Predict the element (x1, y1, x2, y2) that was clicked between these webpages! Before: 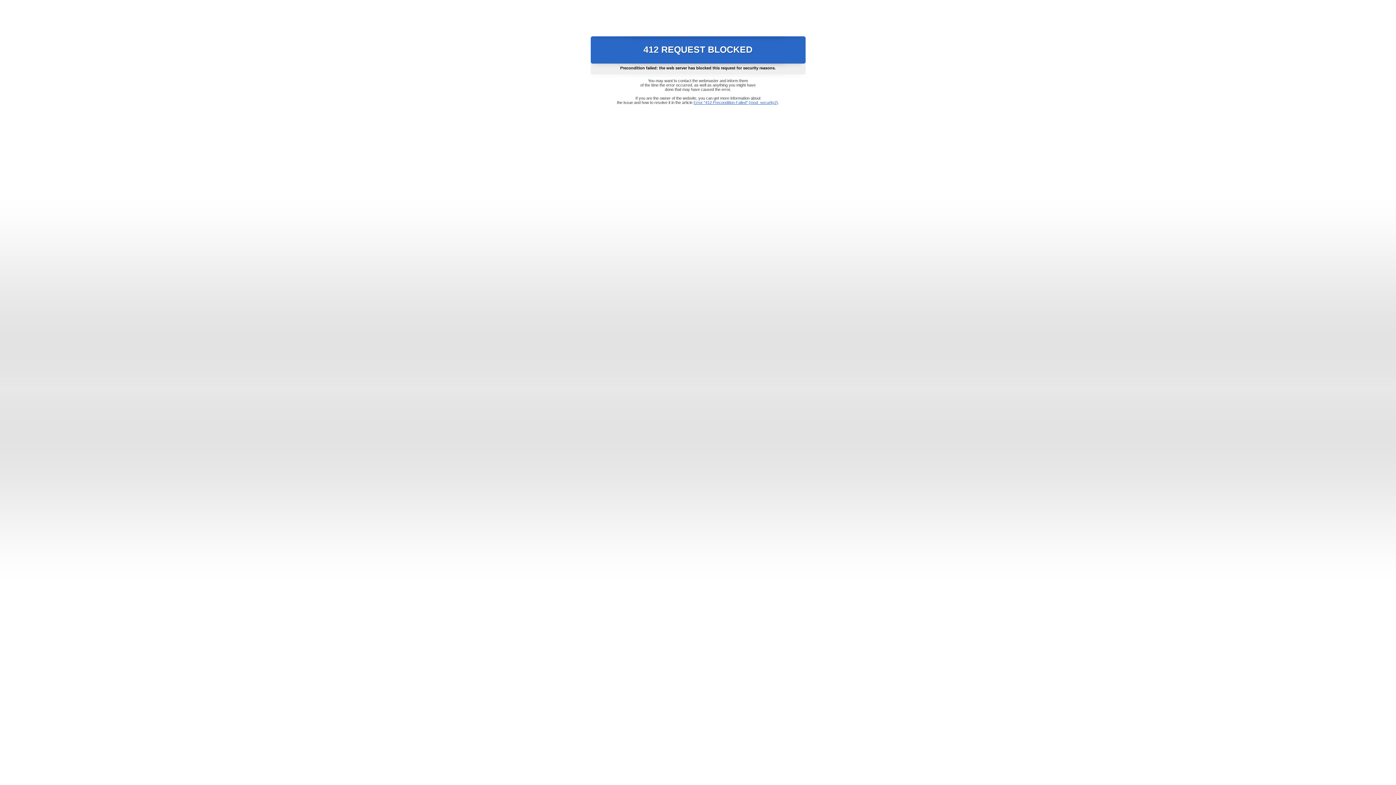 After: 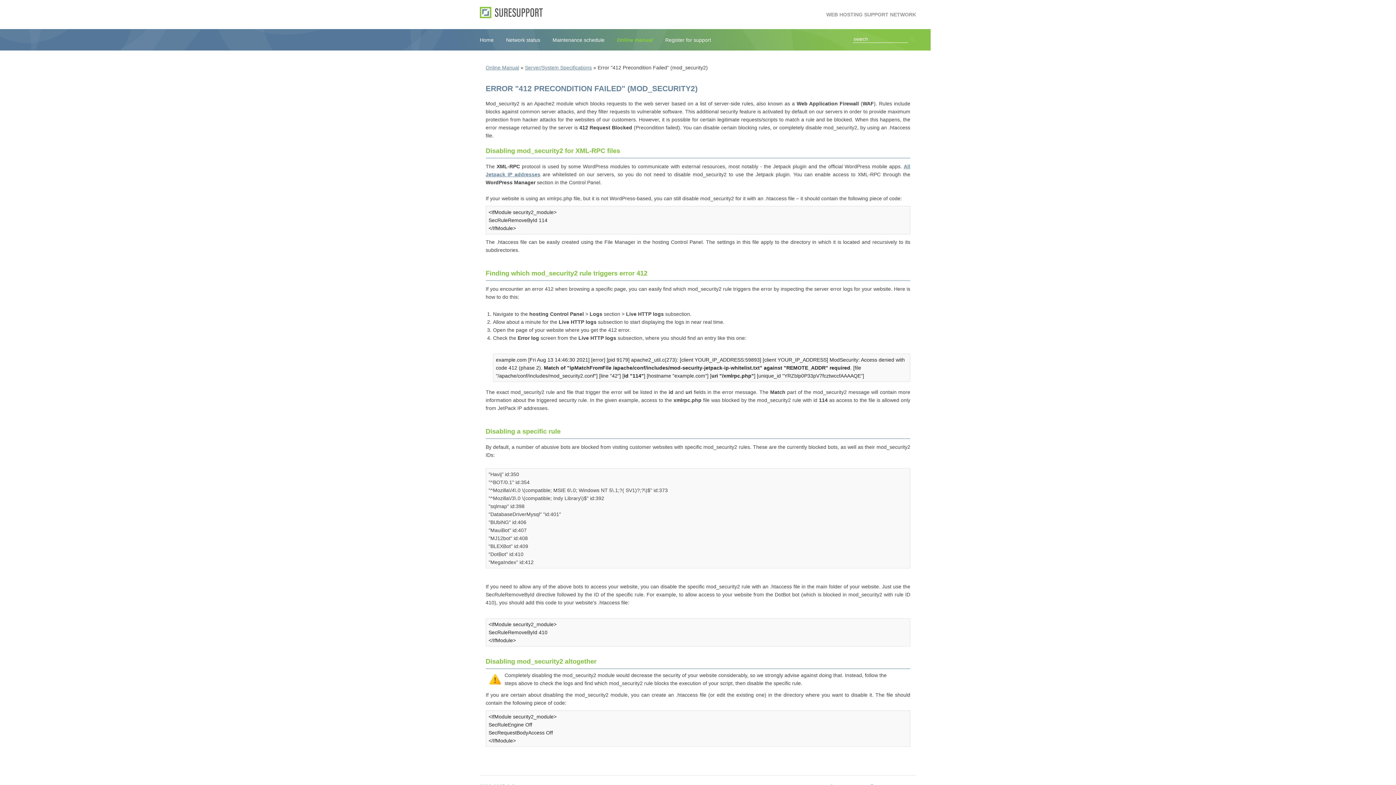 Action: label: Error "412 Precondition Failed" (mod_security2) bbox: (693, 100, 778, 104)